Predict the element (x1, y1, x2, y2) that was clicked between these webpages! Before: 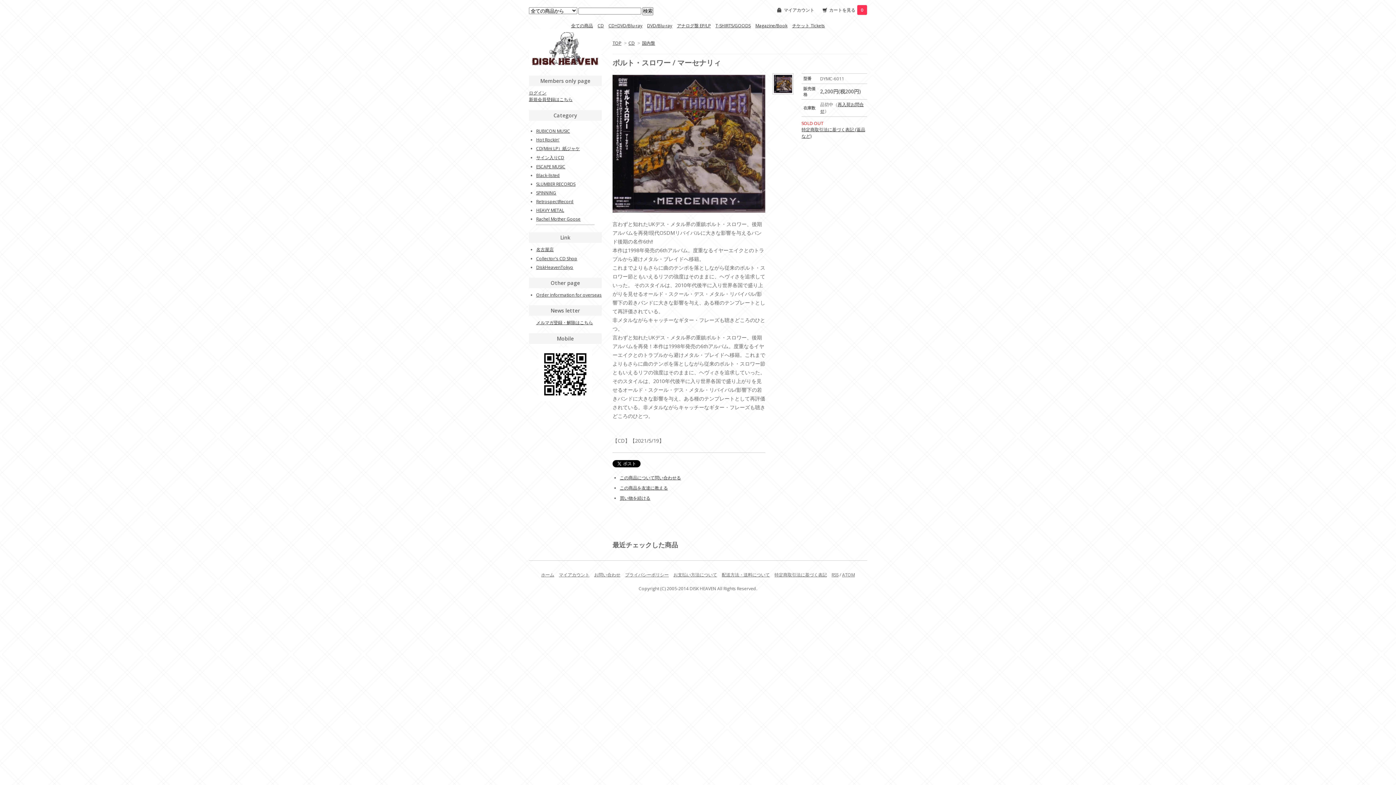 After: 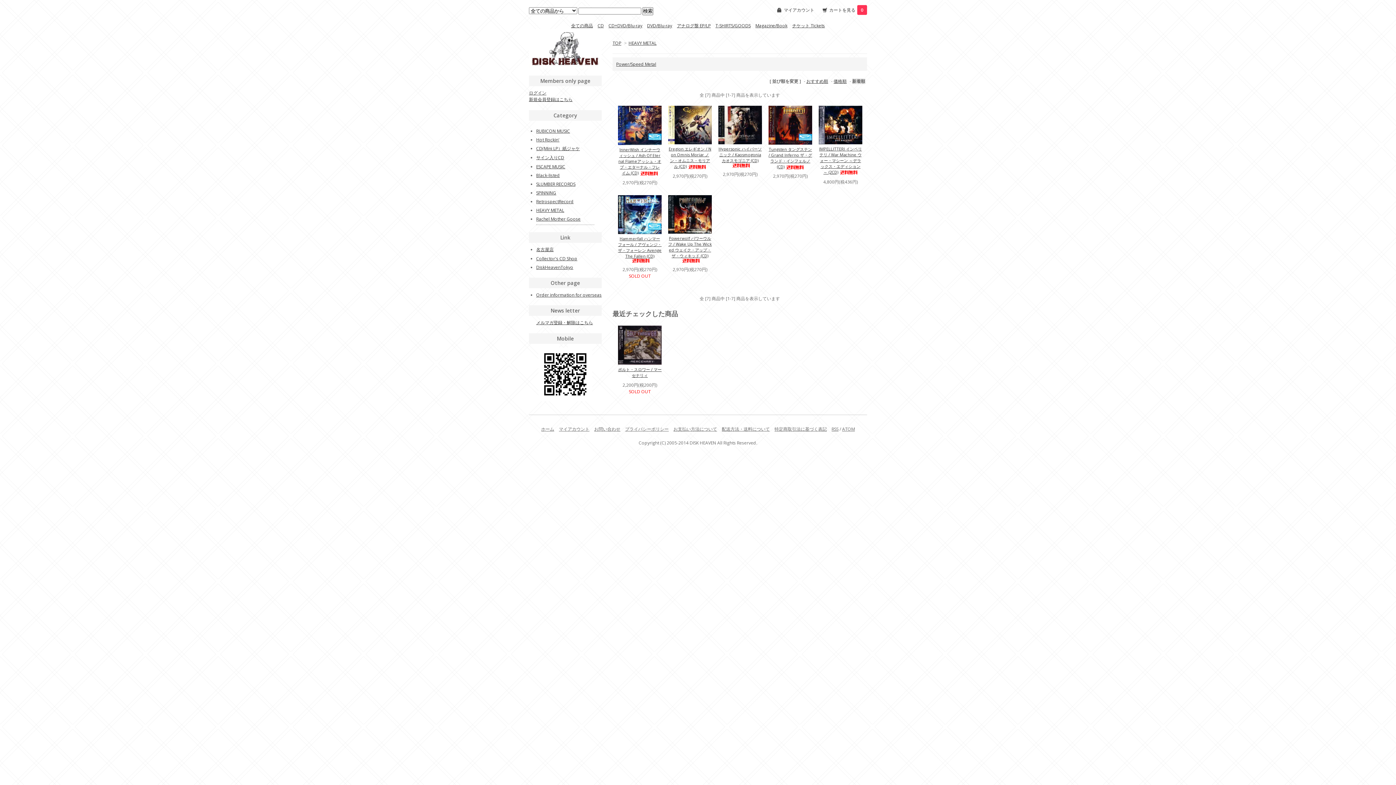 Action: bbox: (536, 207, 564, 213) label: HEAVY METAL